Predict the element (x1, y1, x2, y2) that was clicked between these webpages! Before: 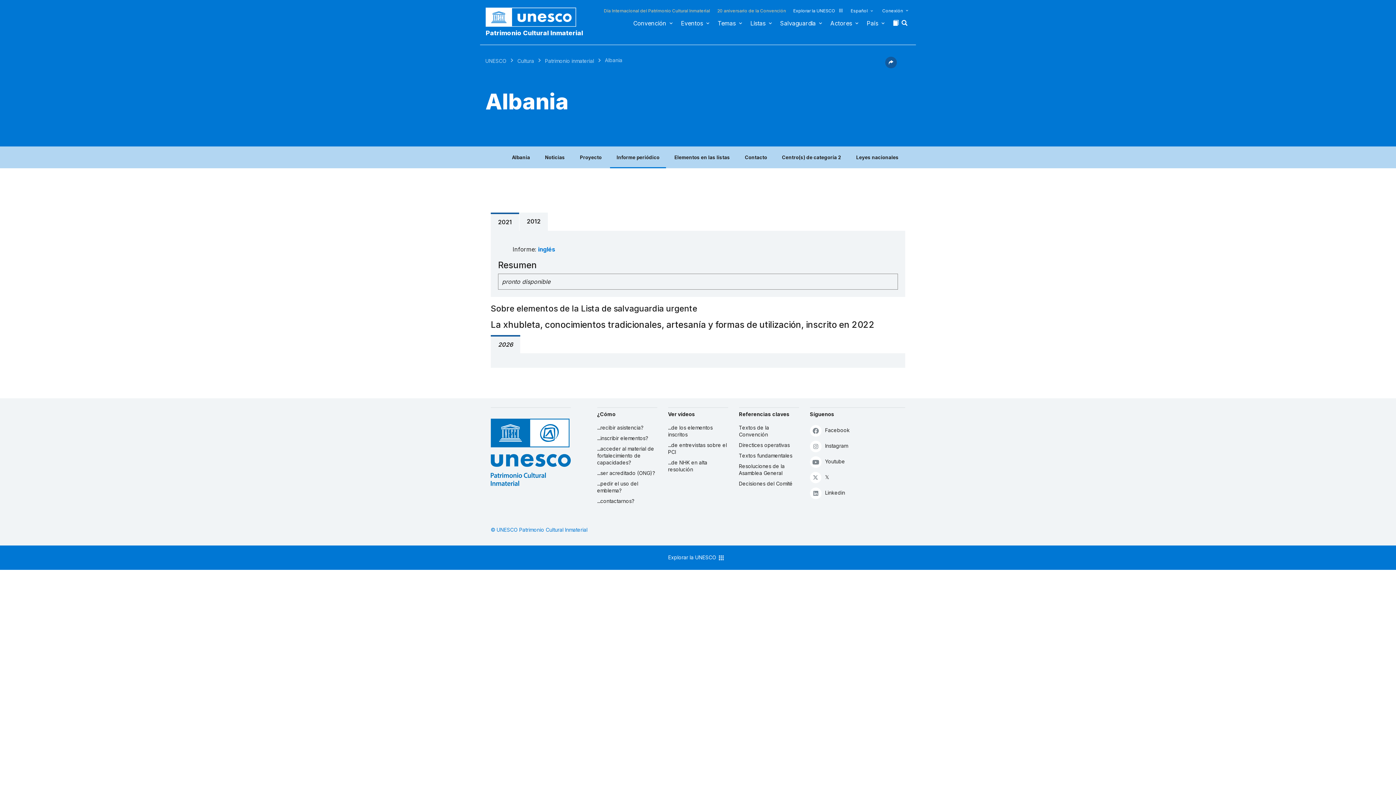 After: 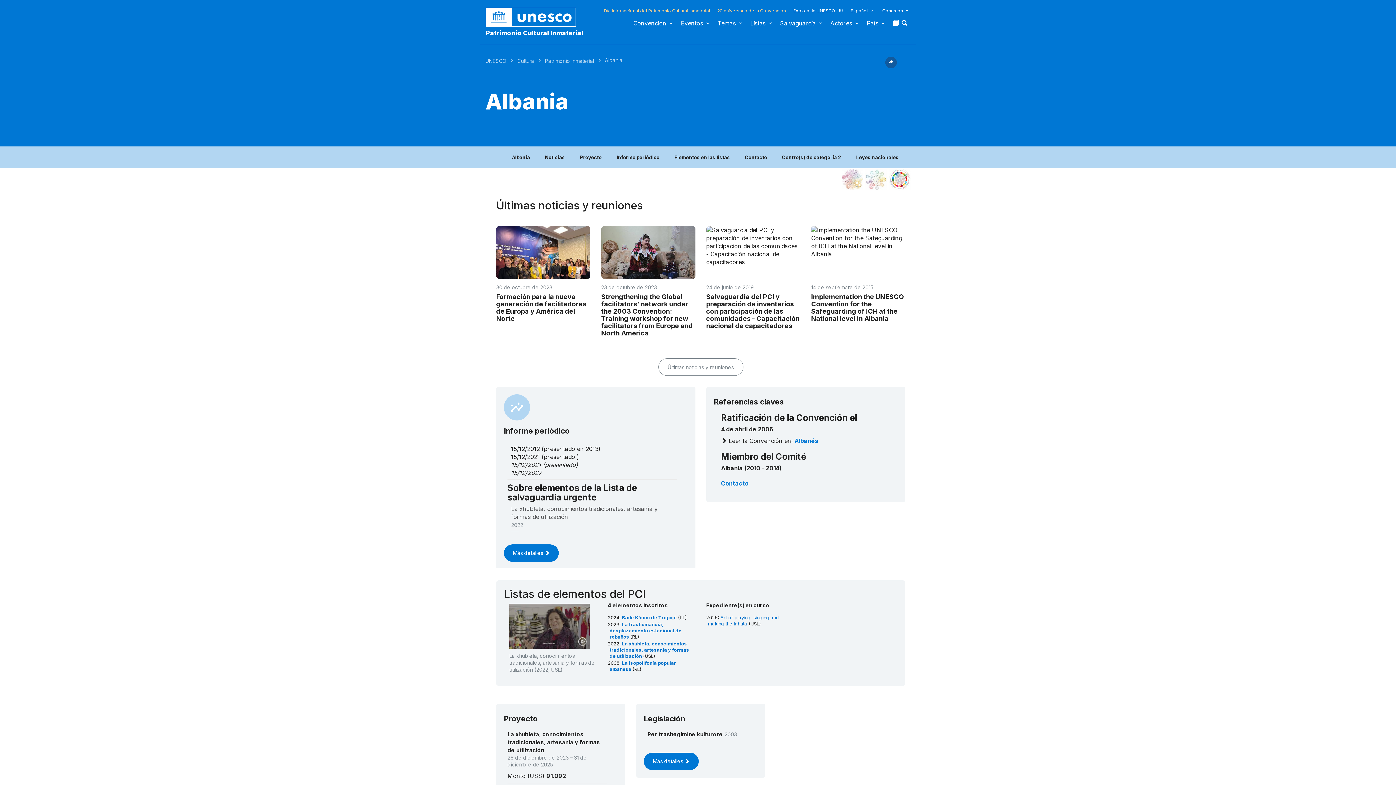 Action: bbox: (512, 146, 530, 168) label: Albania